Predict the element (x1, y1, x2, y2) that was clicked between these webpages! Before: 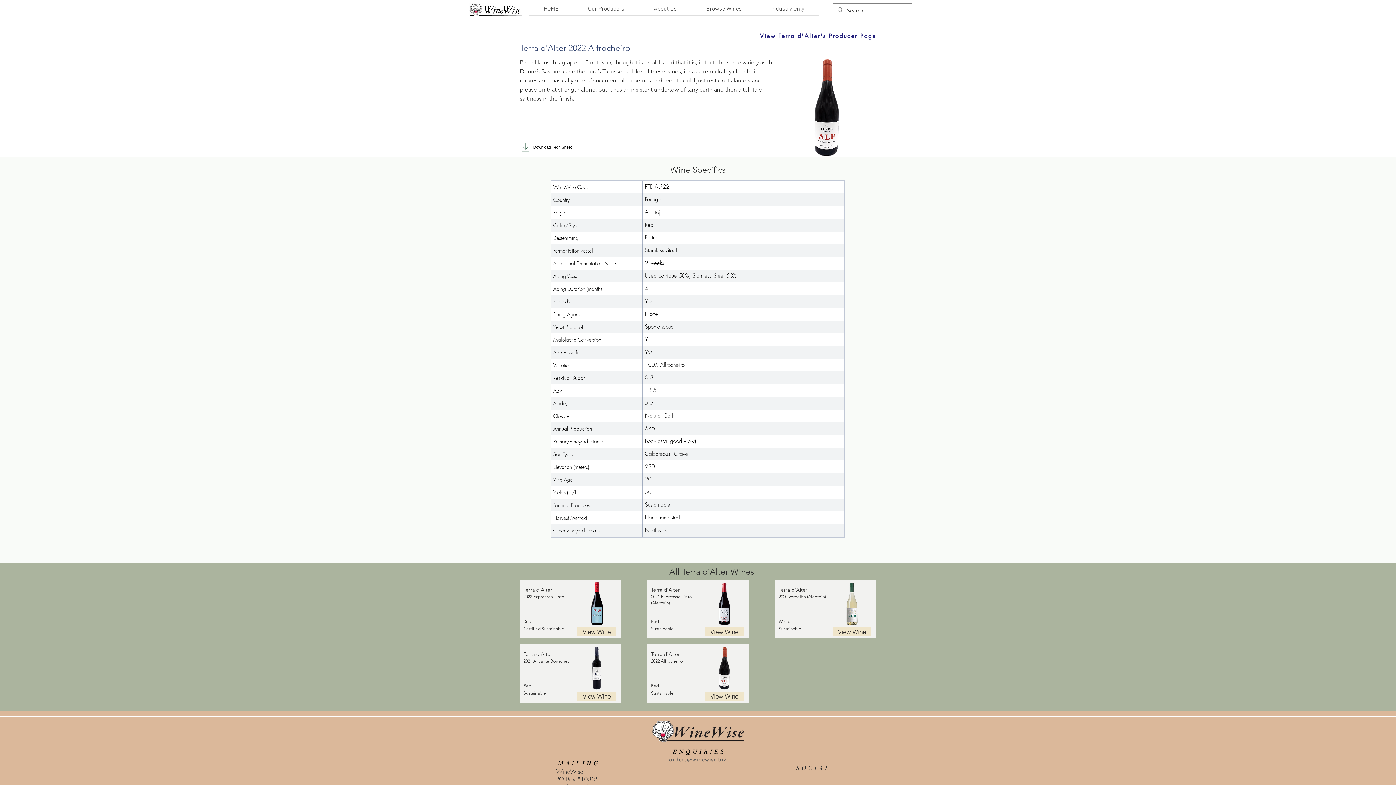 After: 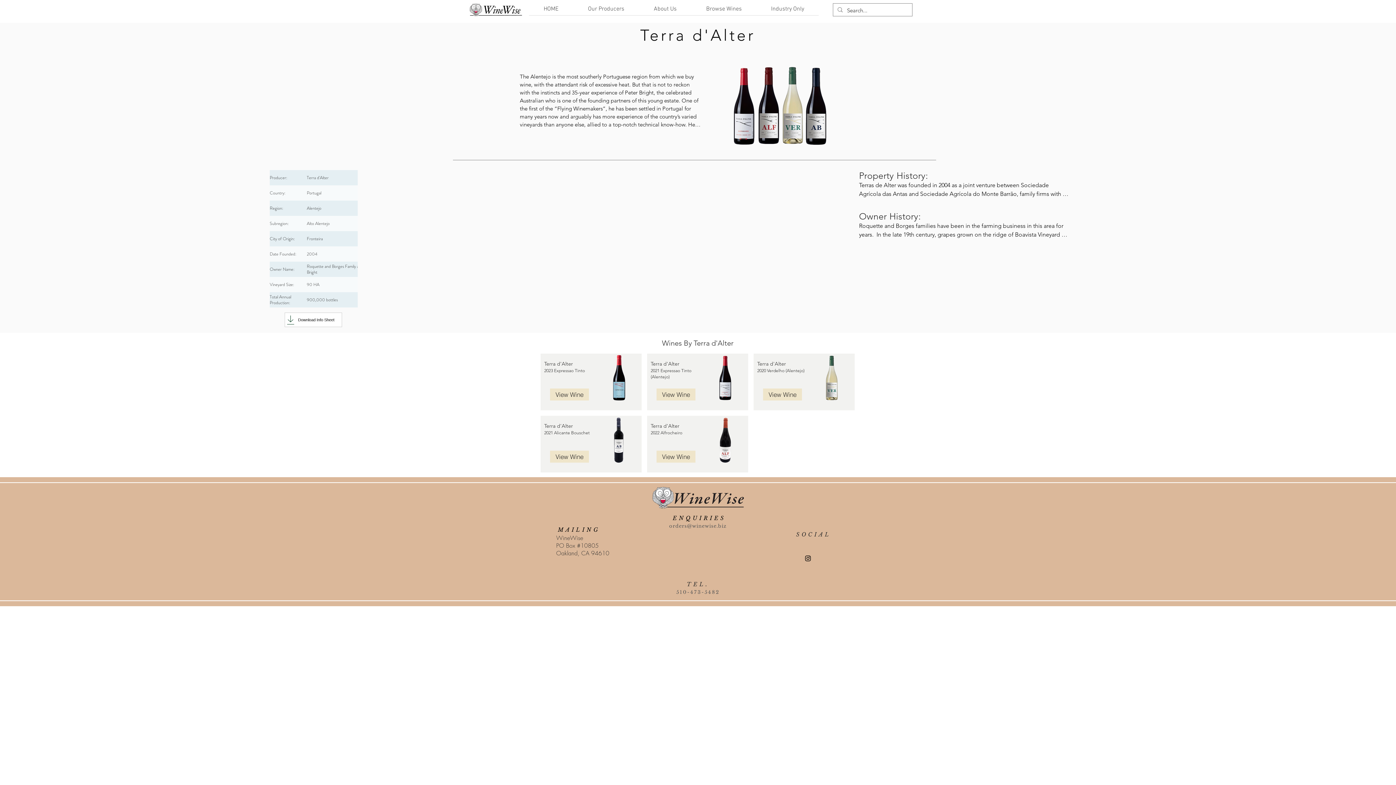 Action: label: View Terra d'Alter's Producer Page bbox: (625, 28, 876, 43)